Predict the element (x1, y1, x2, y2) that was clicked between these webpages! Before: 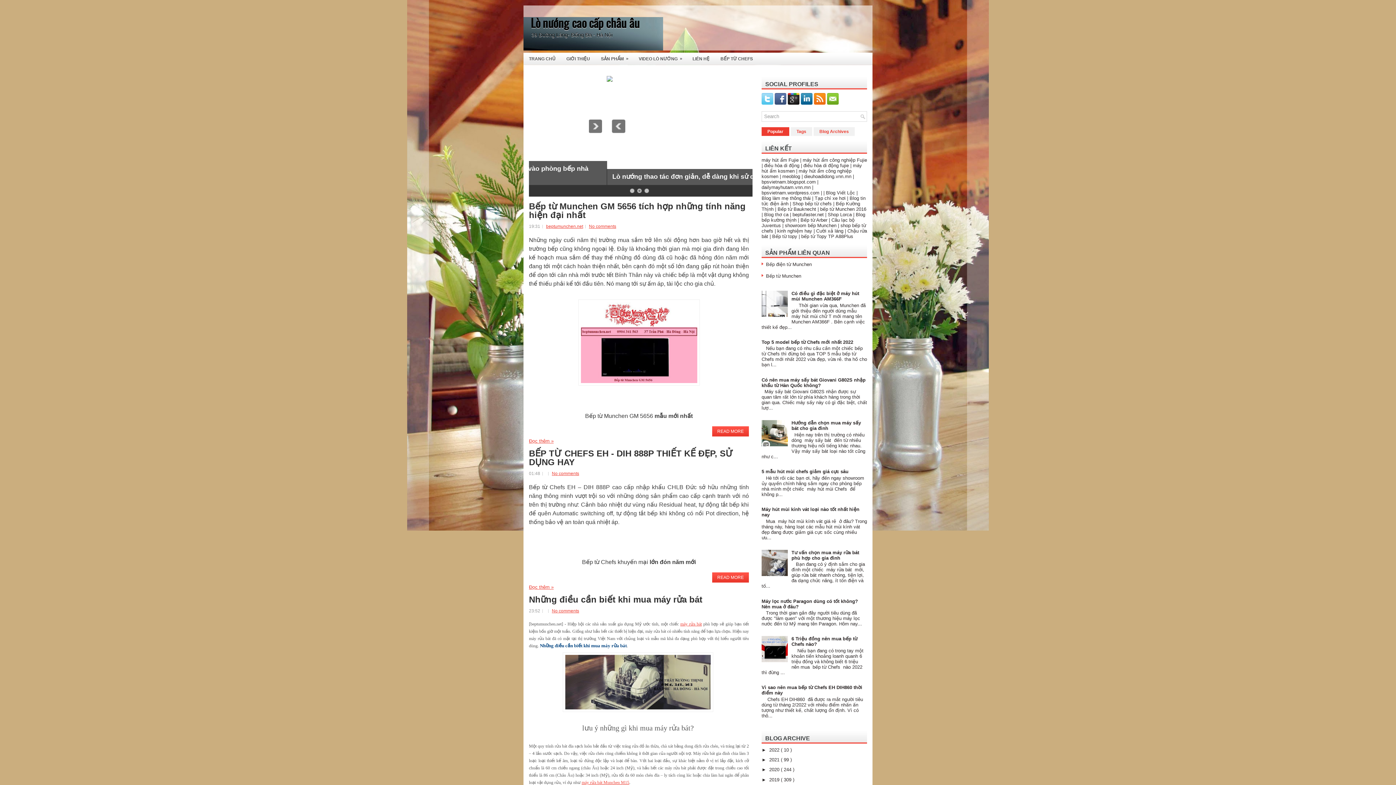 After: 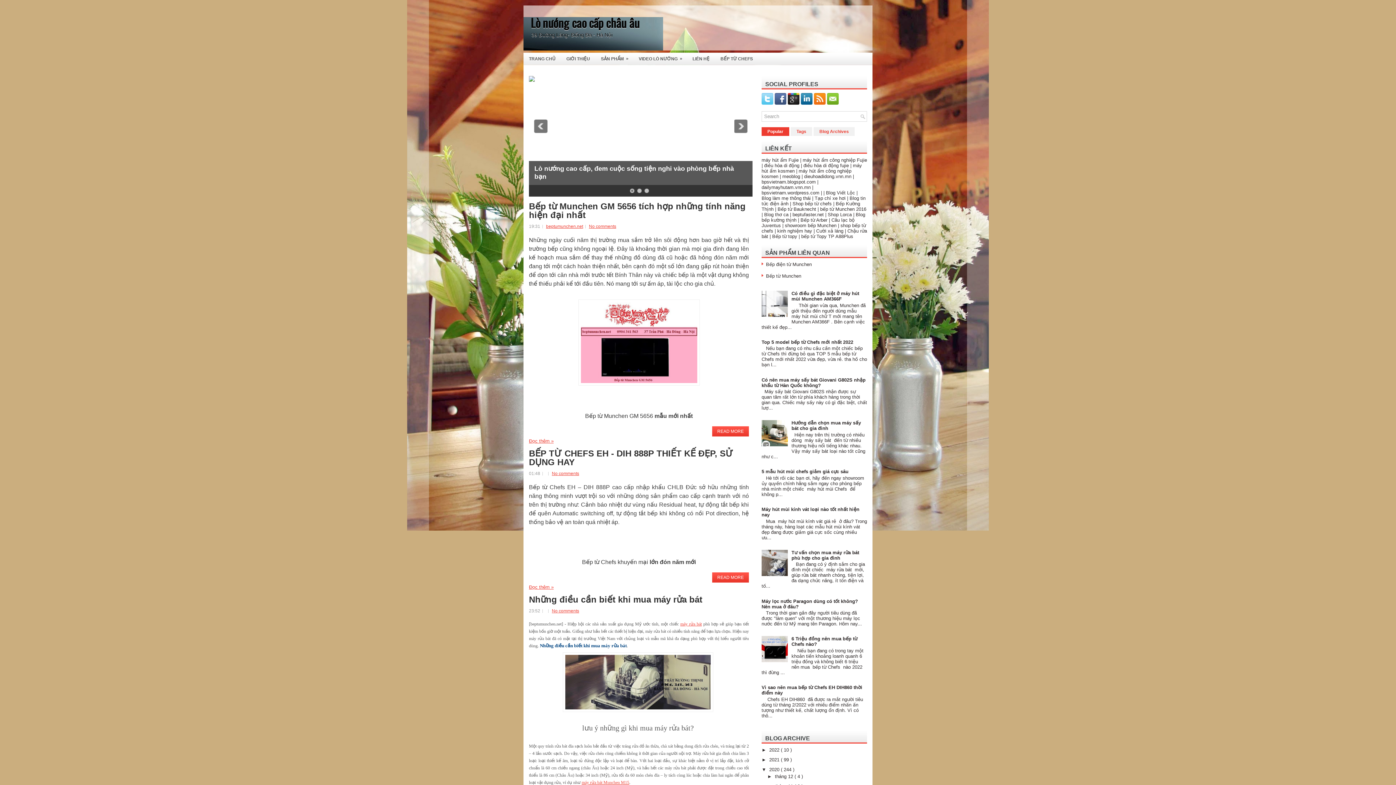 Action: bbox: (761, 767, 769, 772) label: ►  